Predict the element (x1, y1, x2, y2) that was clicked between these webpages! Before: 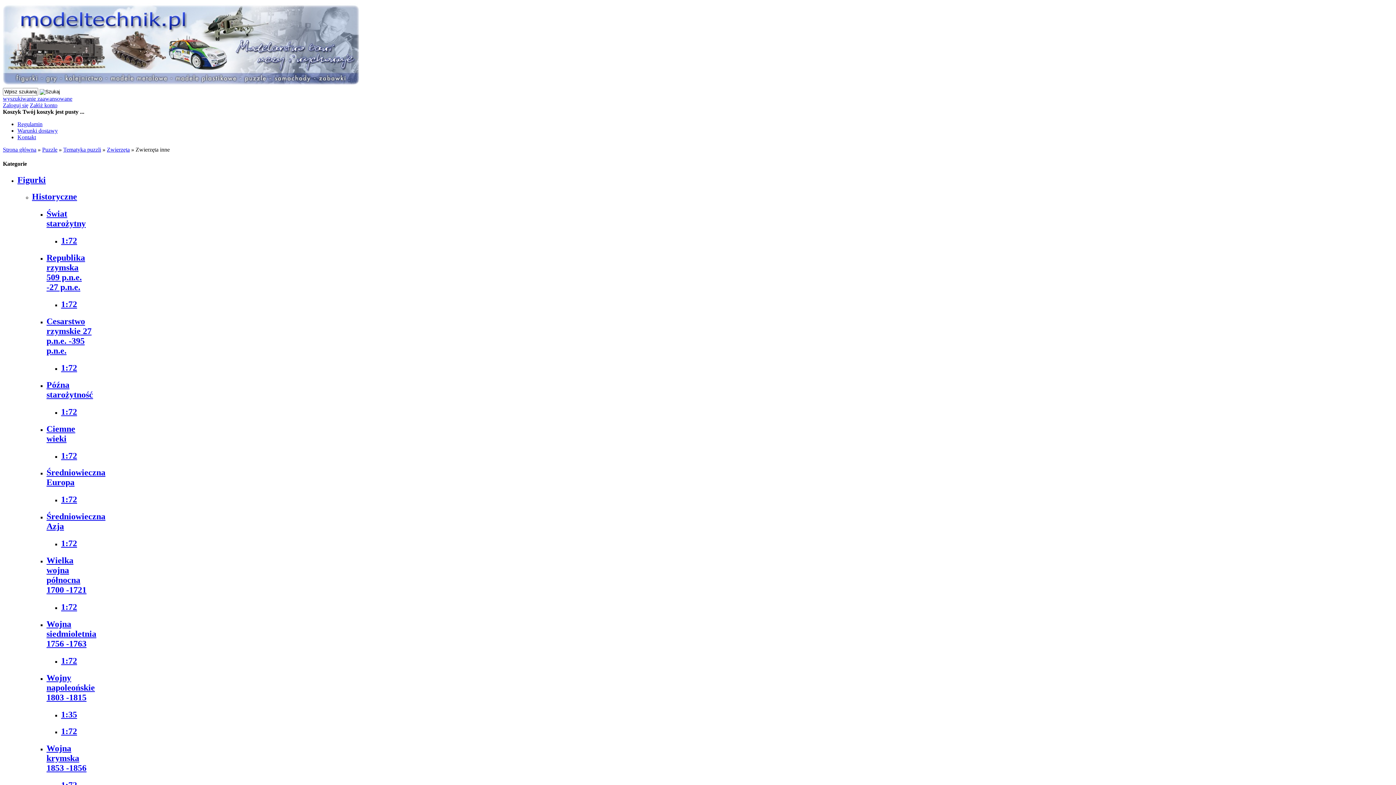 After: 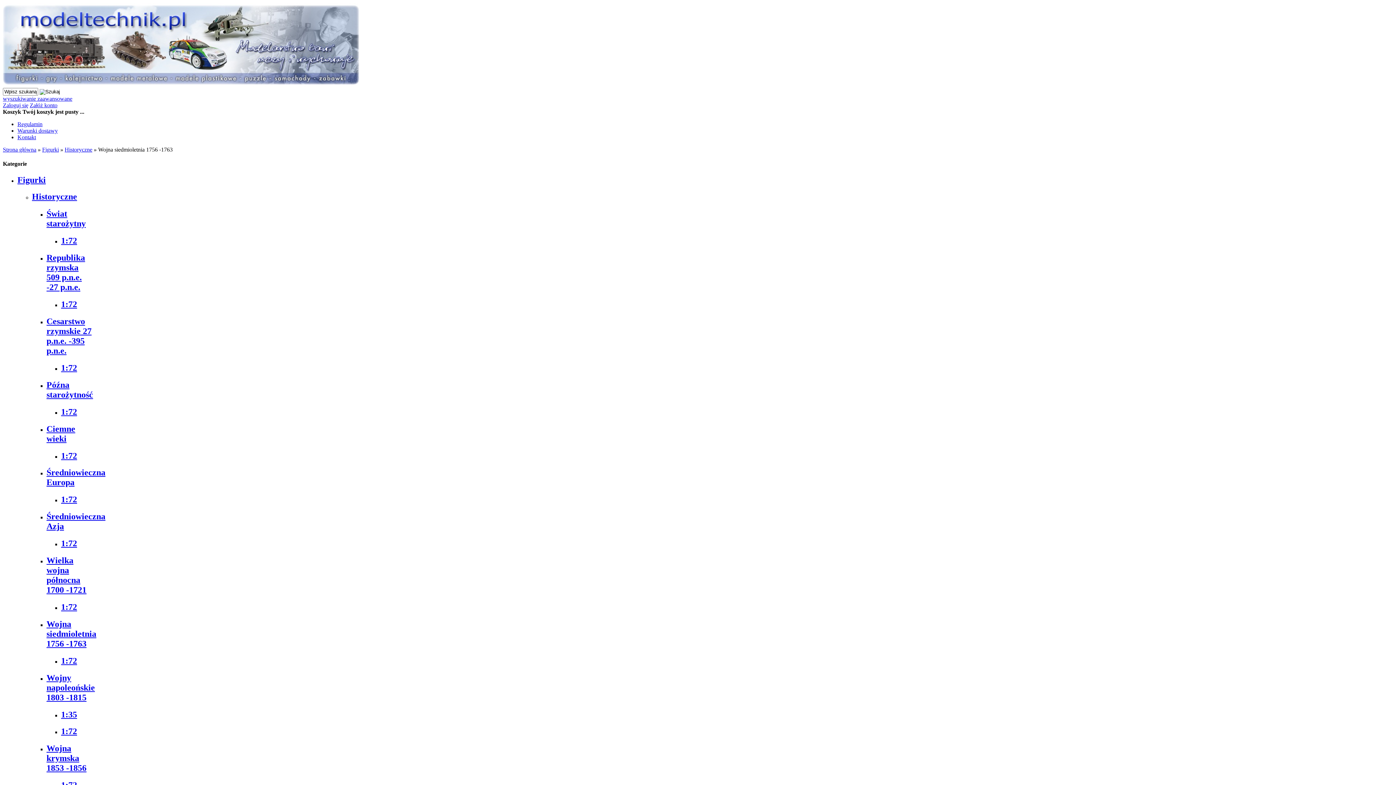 Action: label: Wojna siedmioletnia 1756 -1763 bbox: (46, 619, 96, 648)